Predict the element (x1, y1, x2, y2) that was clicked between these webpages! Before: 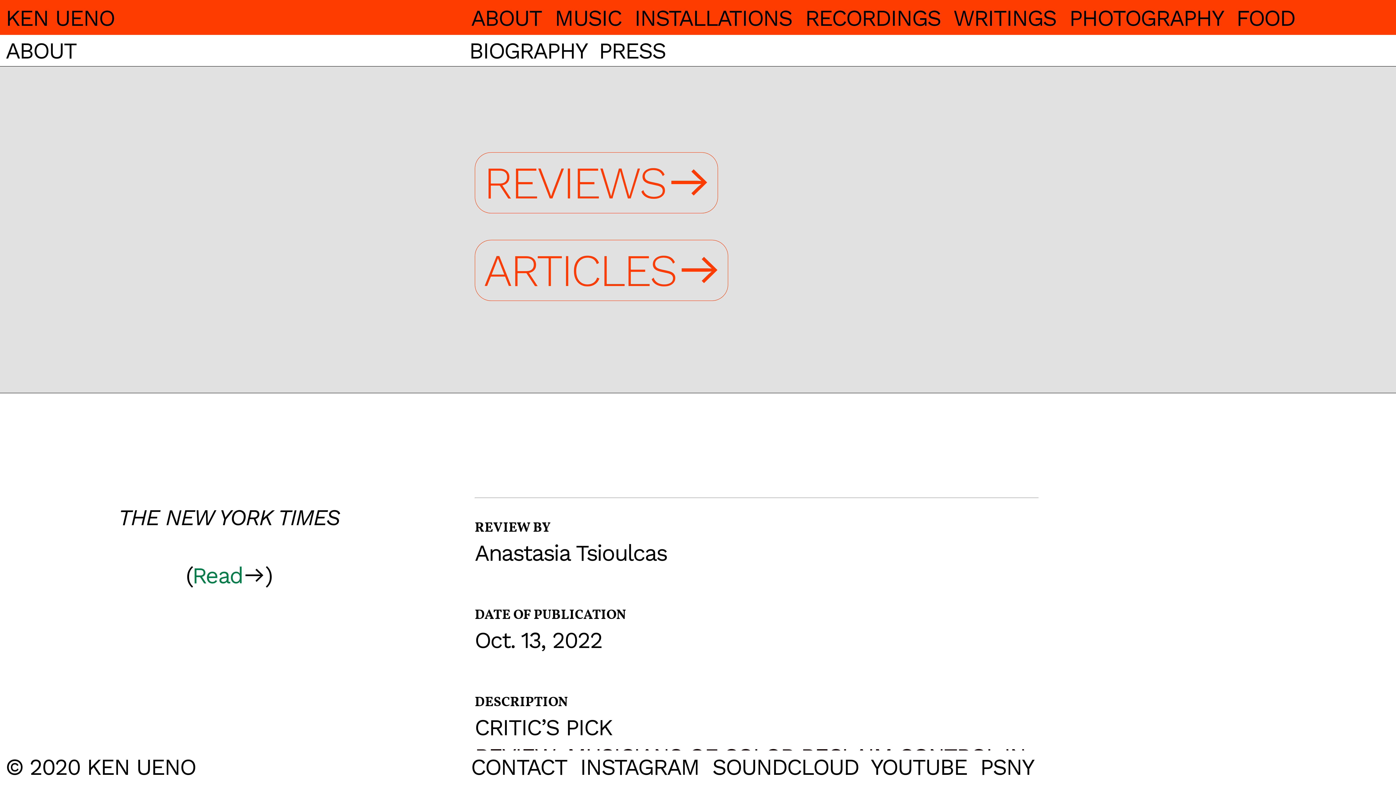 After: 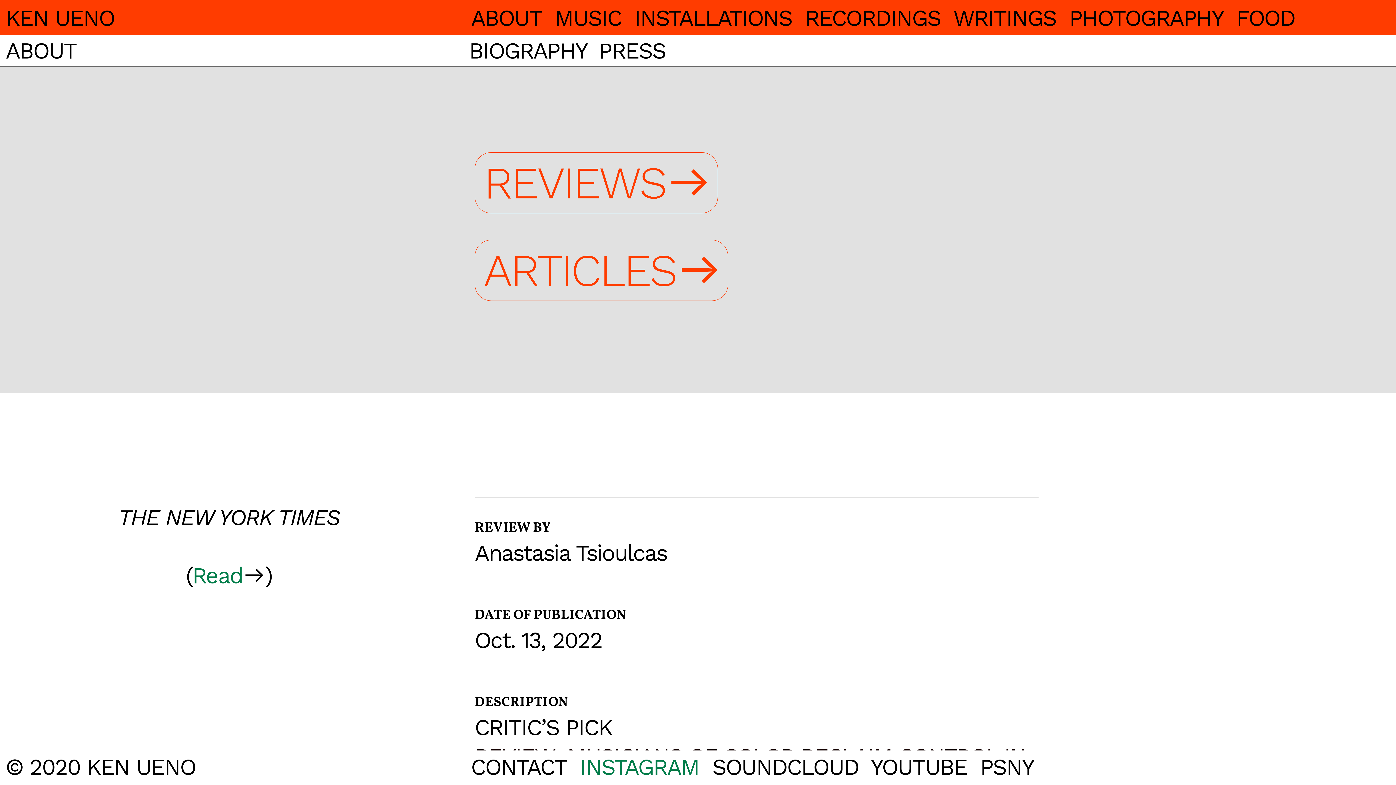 Action: bbox: (580, 754, 699, 783) label: INSTAGRAM